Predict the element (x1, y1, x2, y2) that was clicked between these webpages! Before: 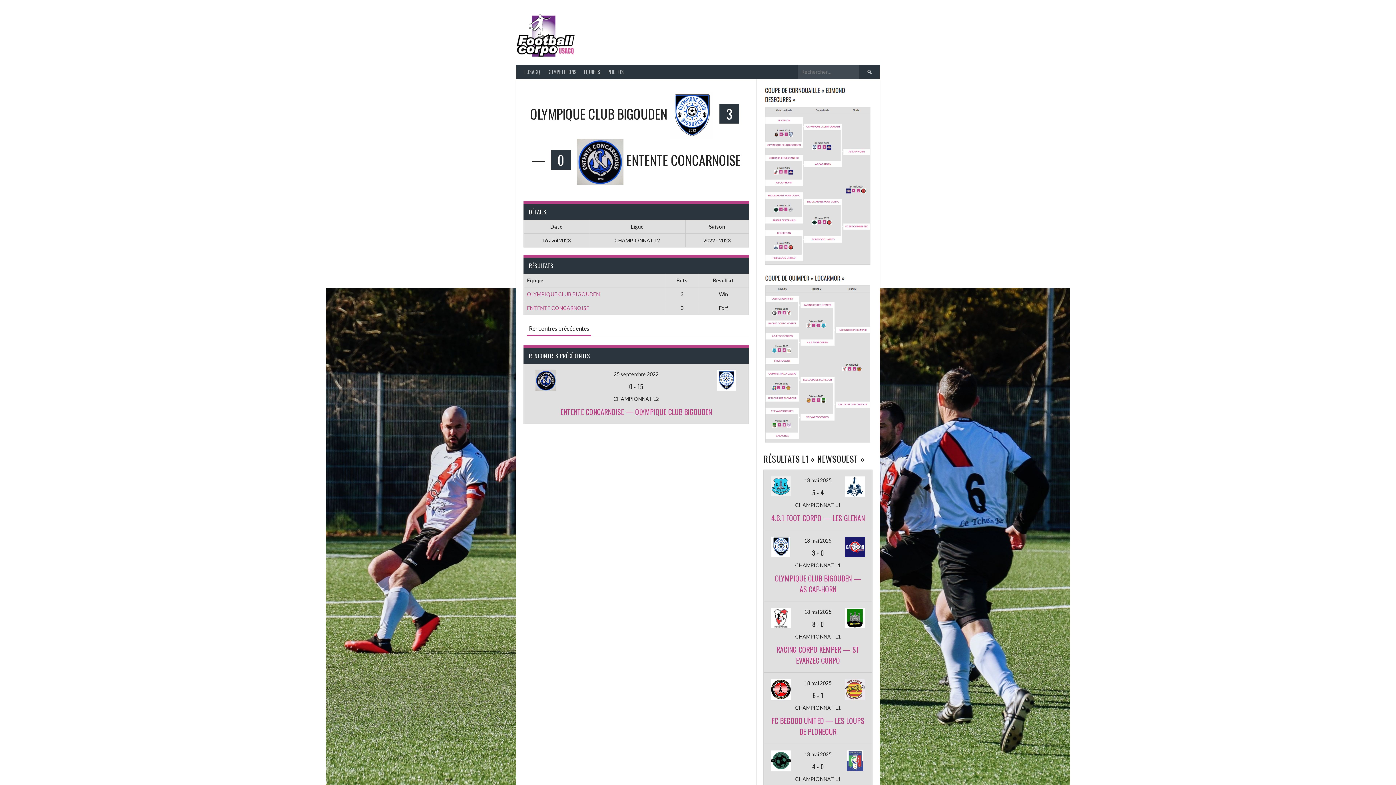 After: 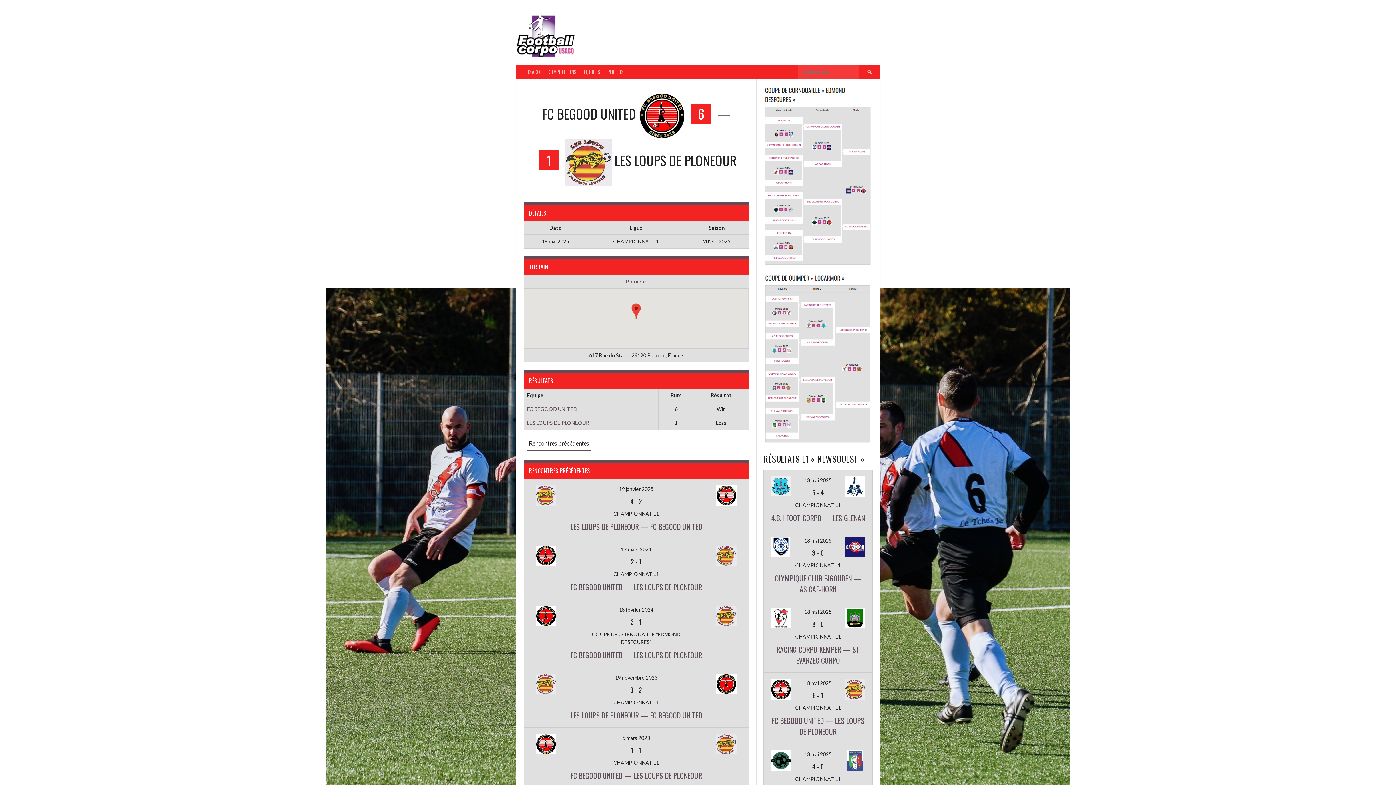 Action: bbox: (812, 690, 823, 700) label: 6 - 1